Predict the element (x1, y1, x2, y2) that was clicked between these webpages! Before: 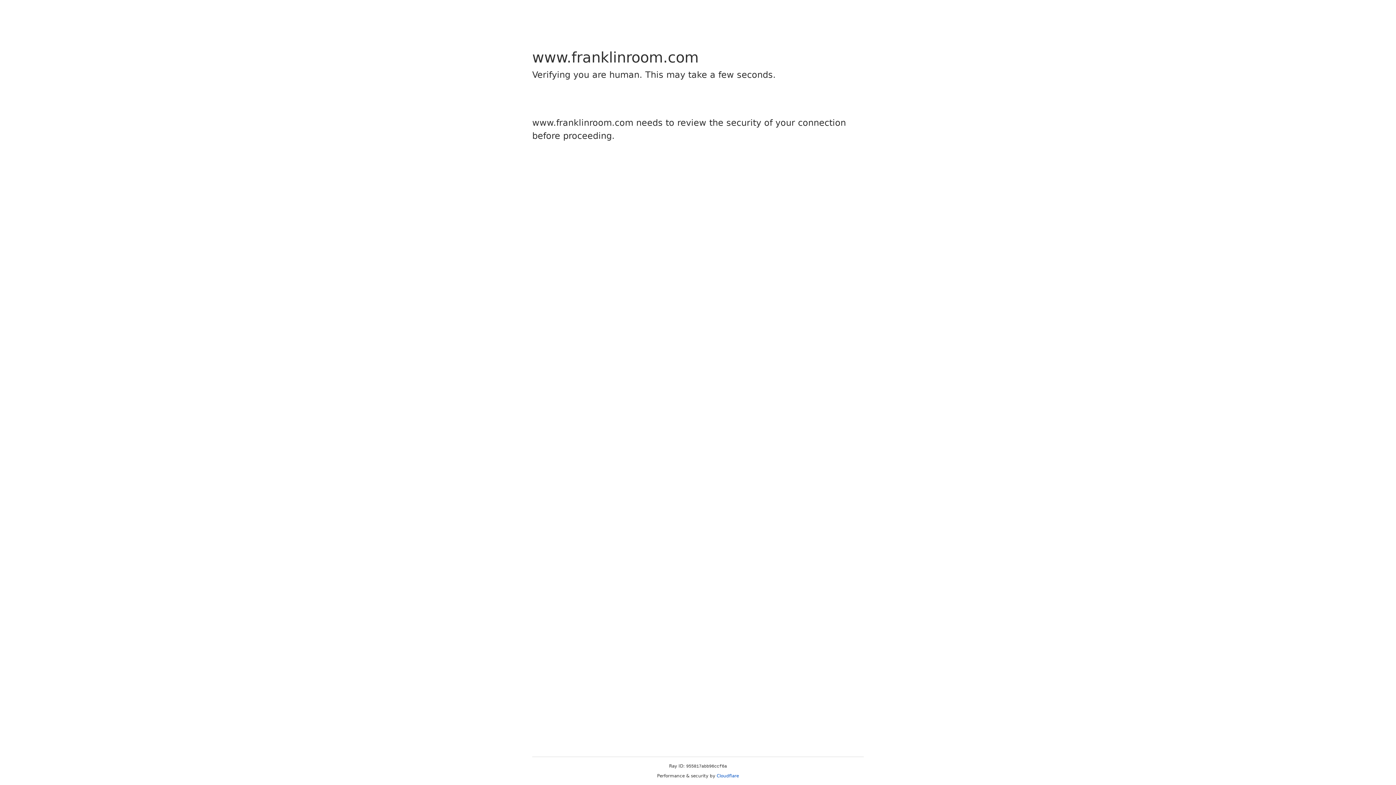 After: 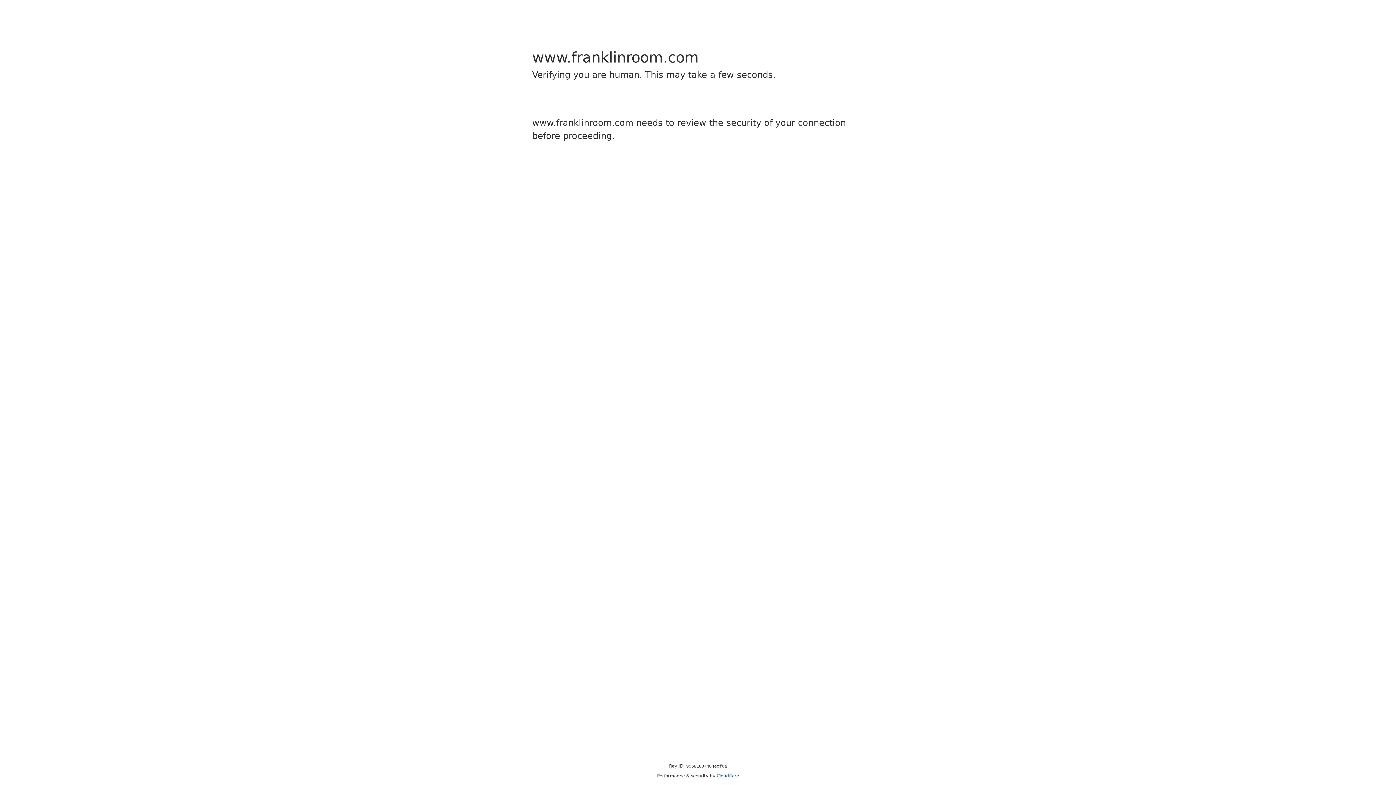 Action: label: Cloudflare bbox: (716, 773, 739, 778)